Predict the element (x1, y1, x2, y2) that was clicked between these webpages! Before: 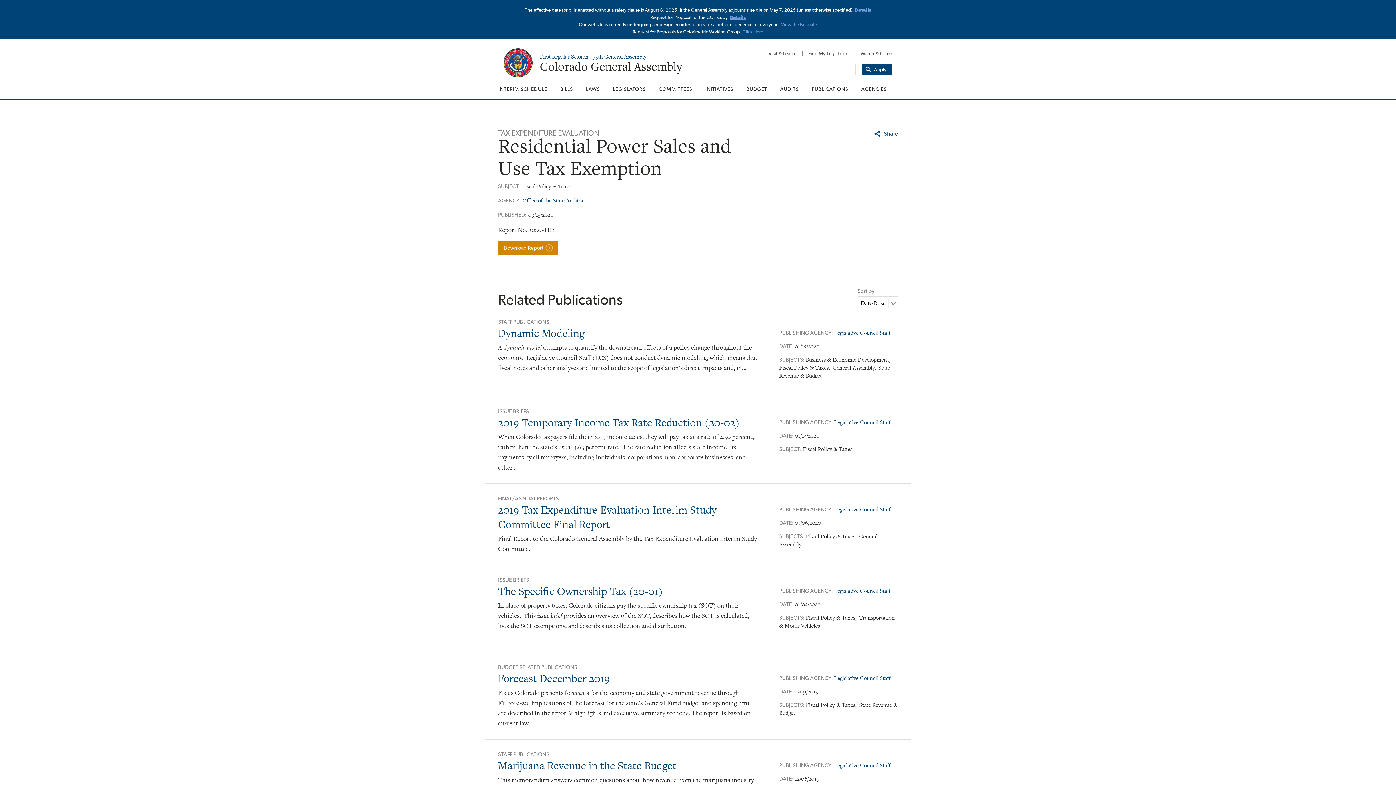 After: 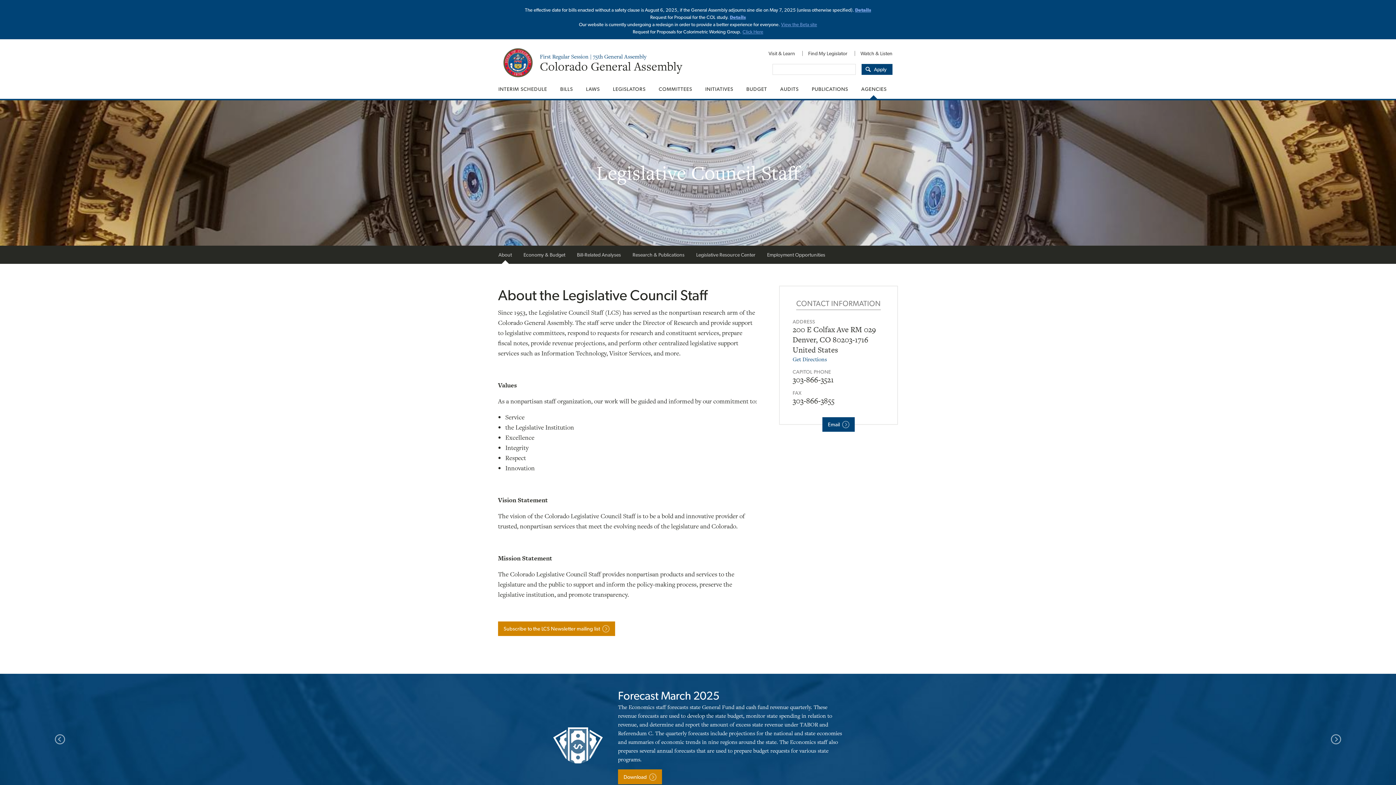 Action: bbox: (834, 587, 891, 595) label: Legislative Council Staff